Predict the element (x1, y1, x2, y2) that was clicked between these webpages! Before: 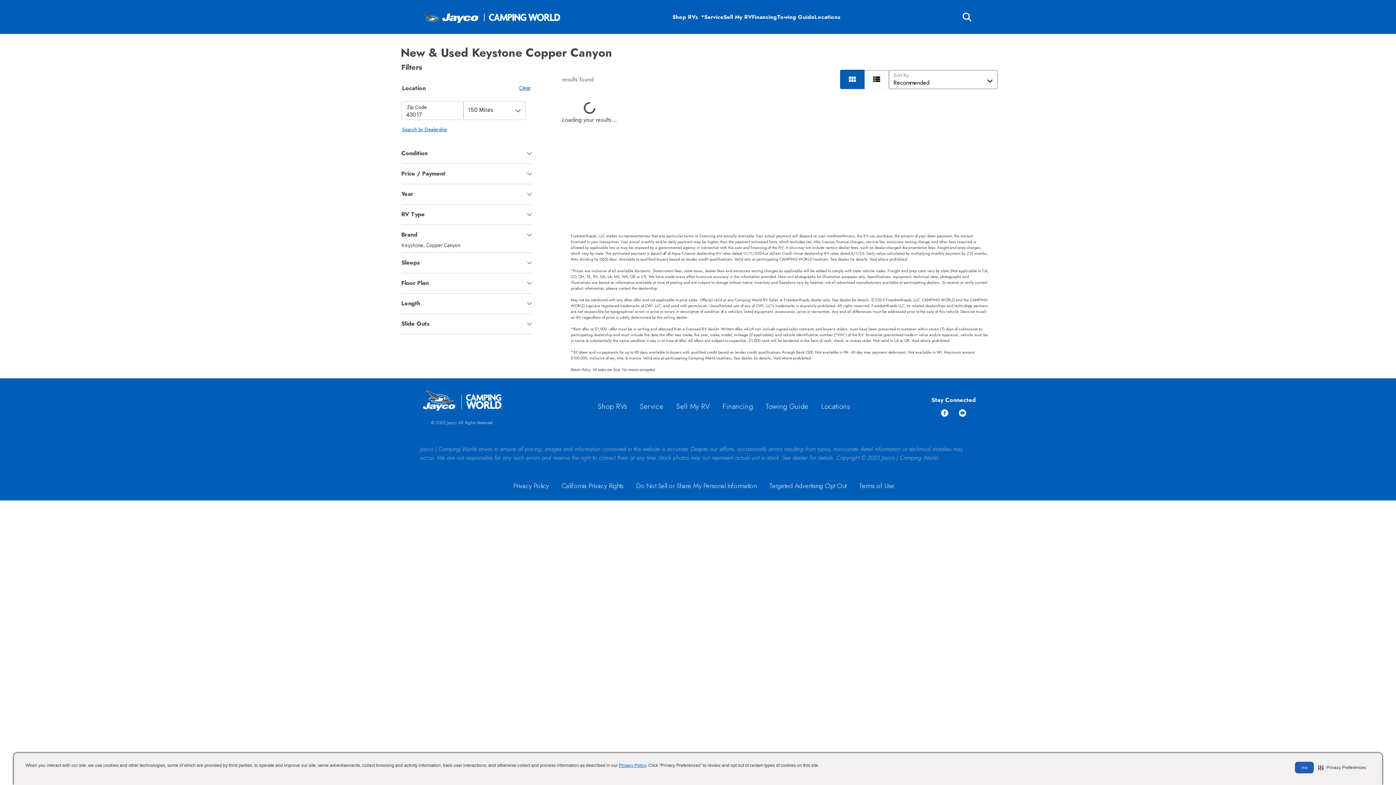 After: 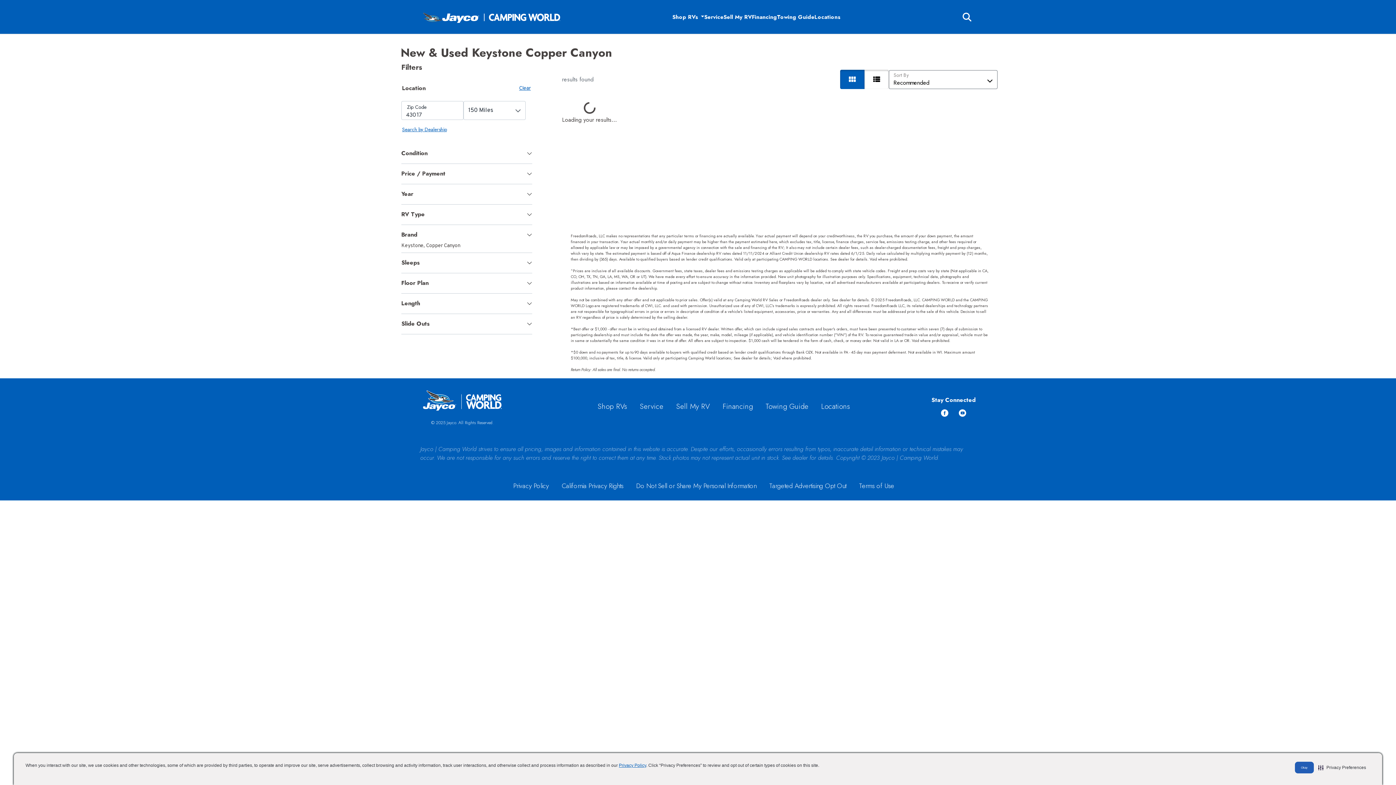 Action: label: Service bbox: (640, 401, 663, 411)